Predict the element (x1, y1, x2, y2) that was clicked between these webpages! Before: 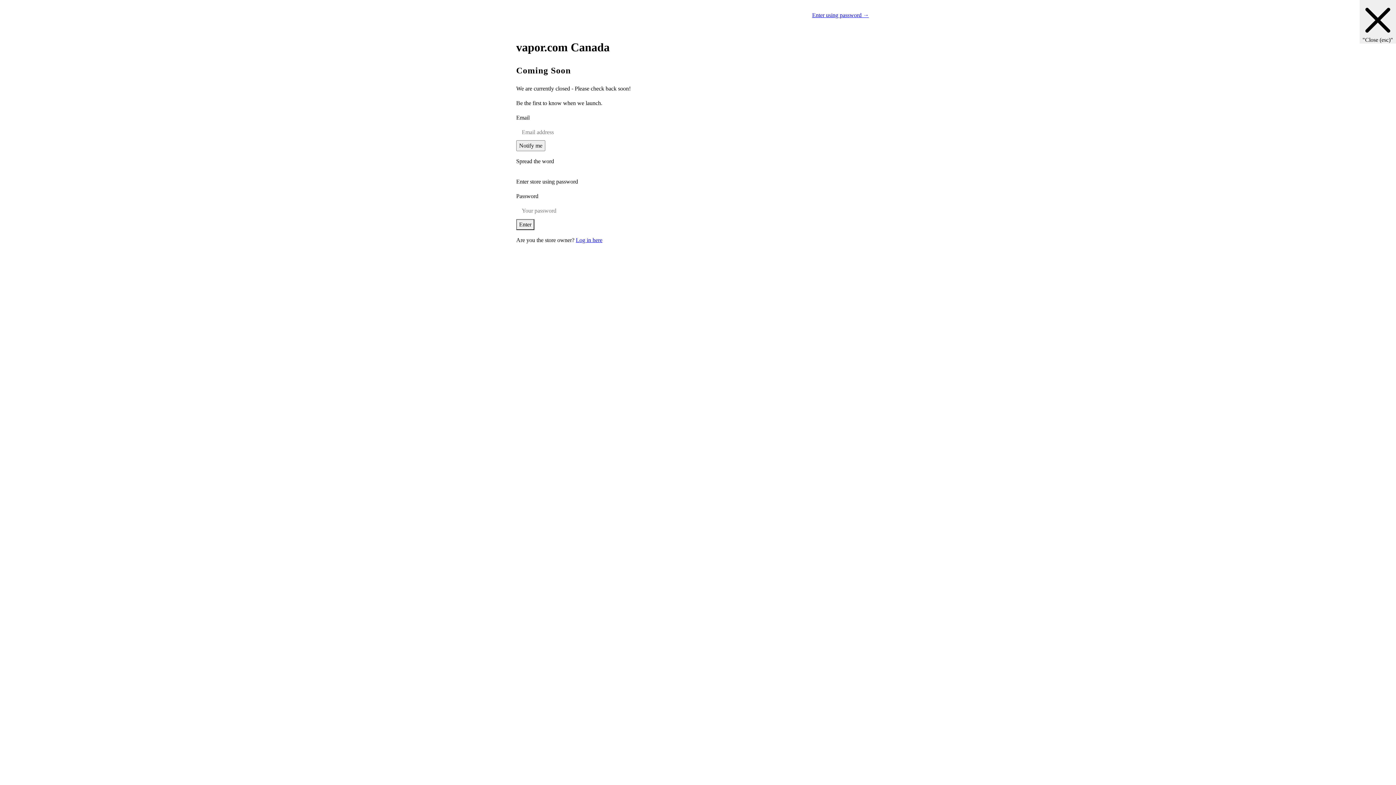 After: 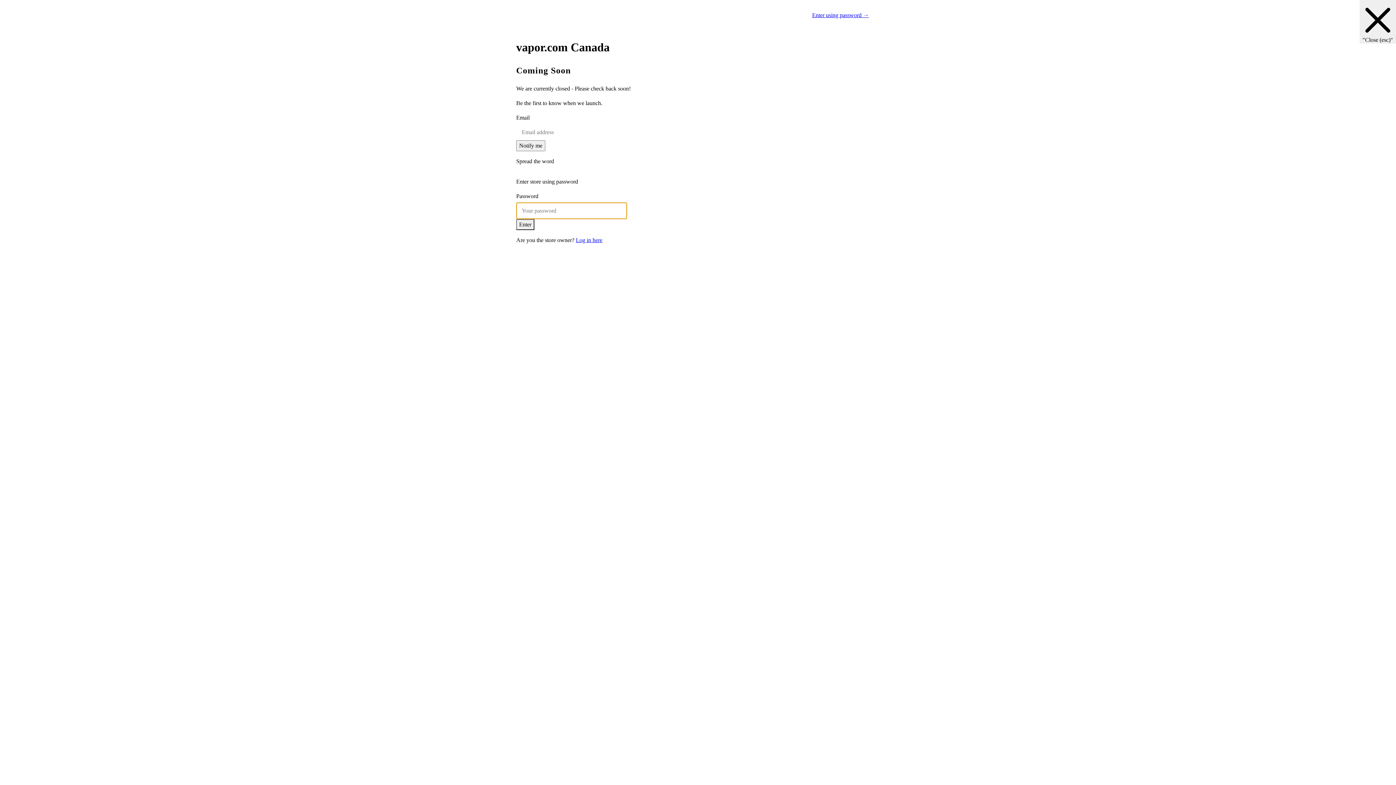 Action: label: Enter using password → bbox: (812, 12, 869, 18)